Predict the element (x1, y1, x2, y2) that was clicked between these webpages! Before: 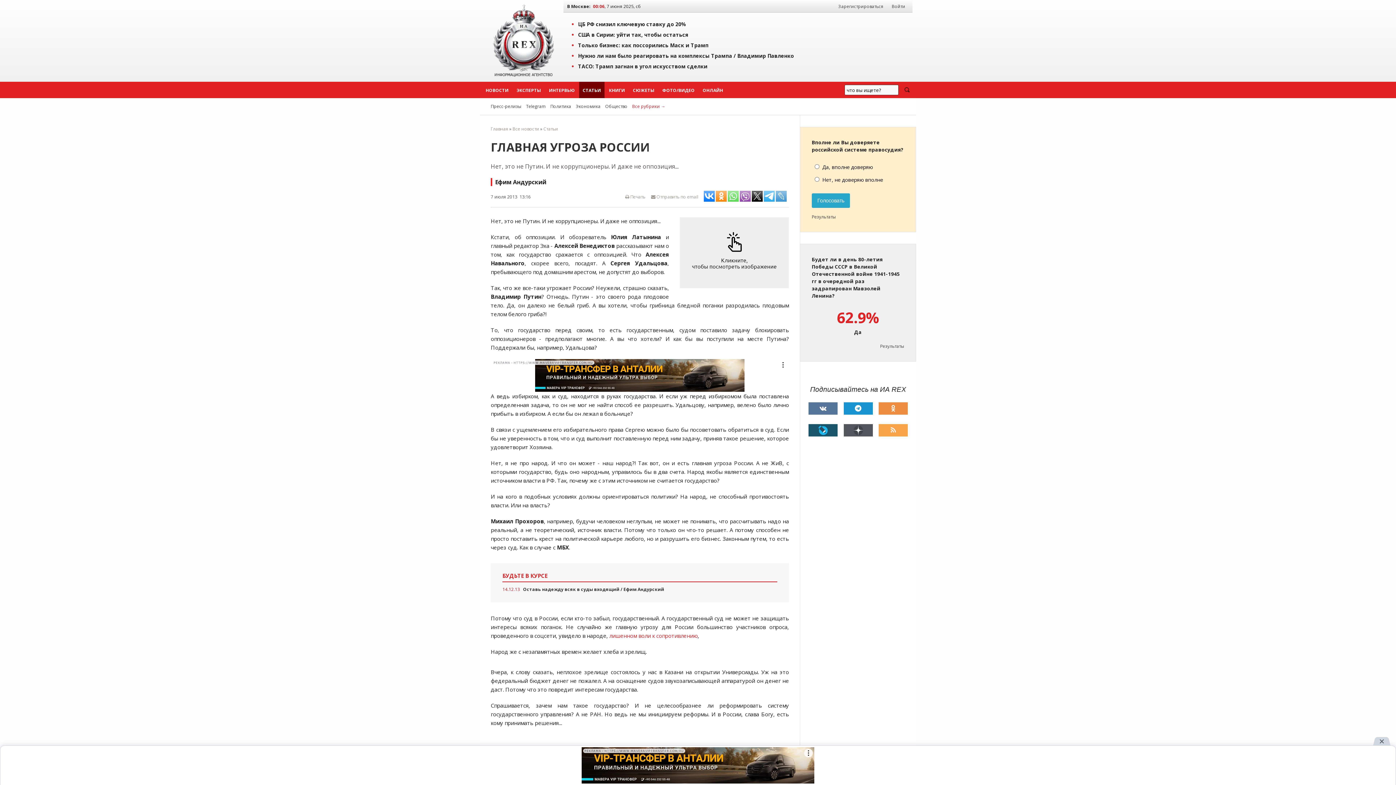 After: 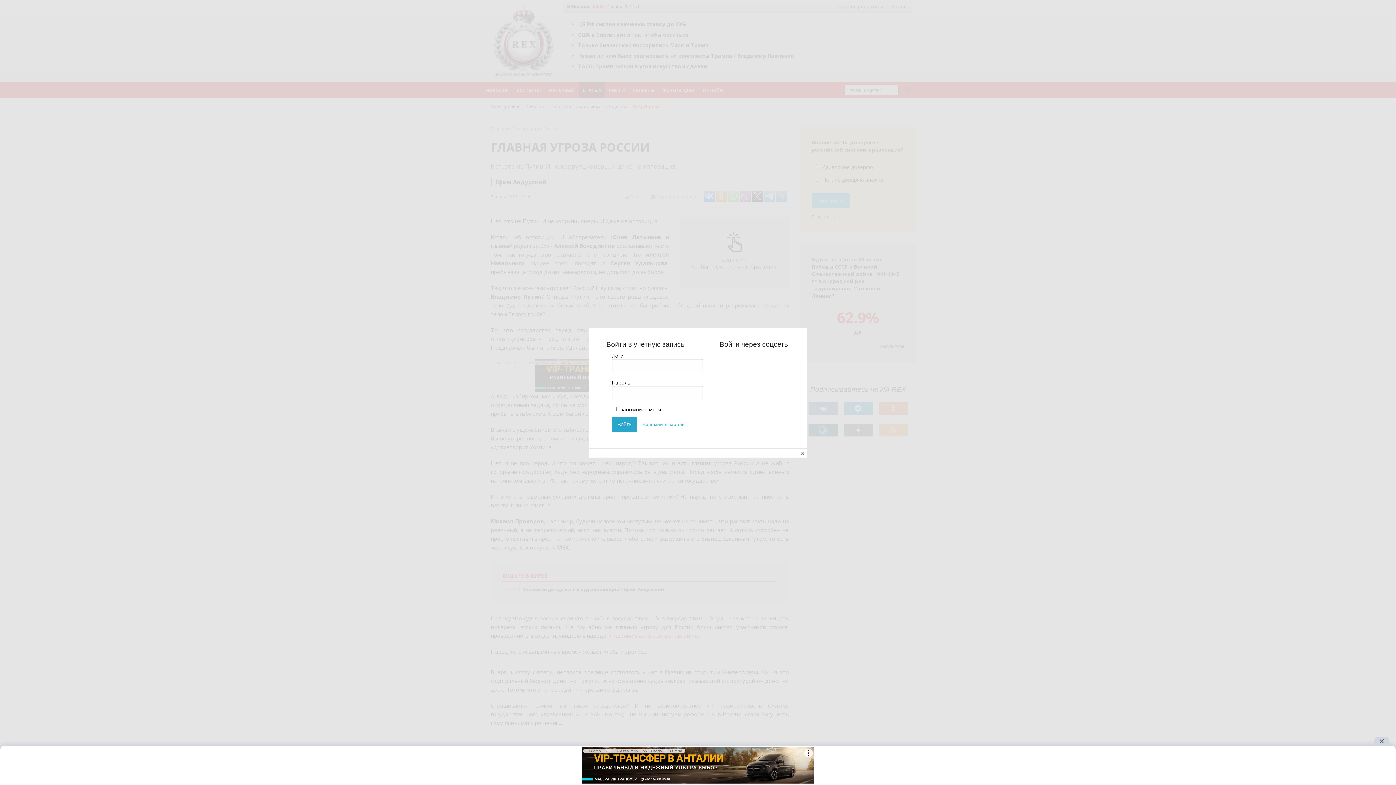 Action: label: Войти bbox: (888, 3, 909, 9)